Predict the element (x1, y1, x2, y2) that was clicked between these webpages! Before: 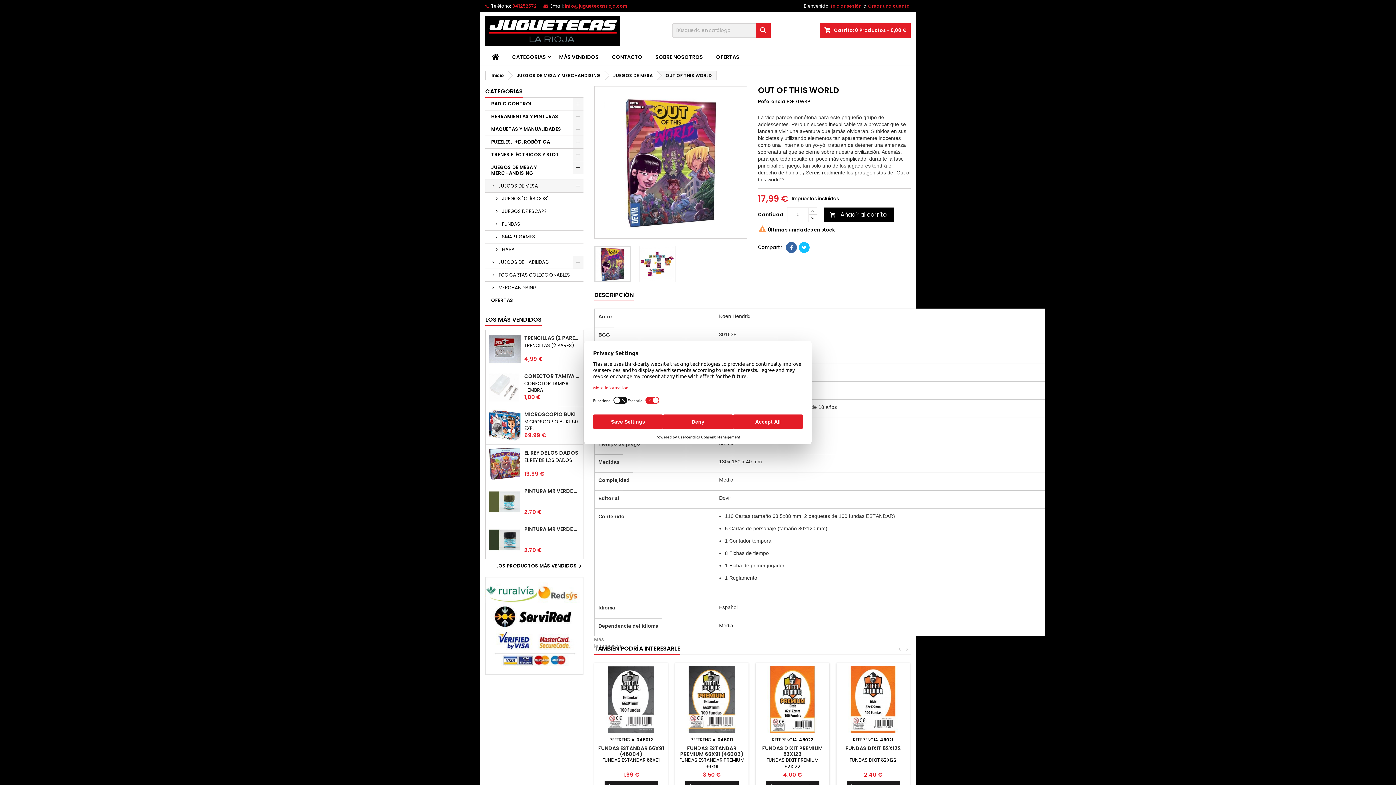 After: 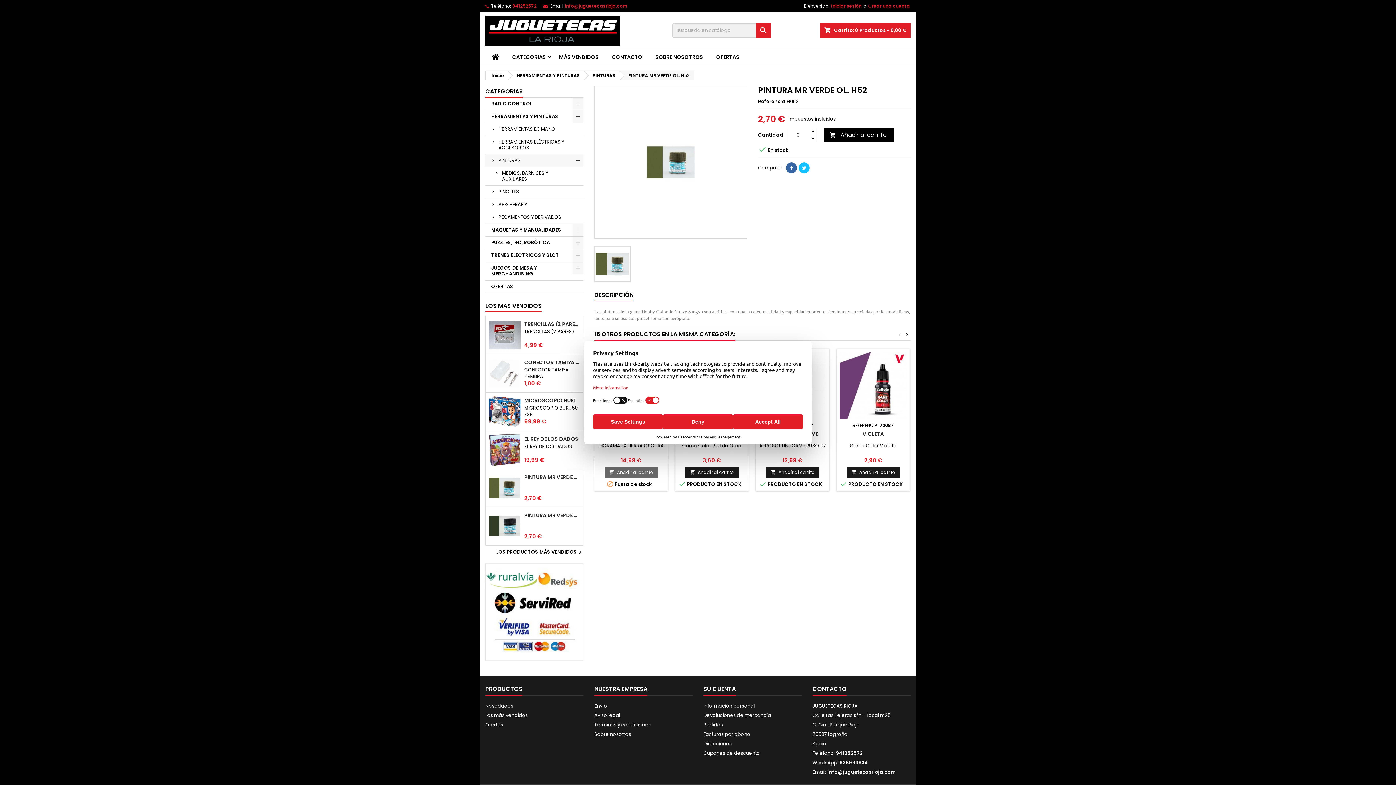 Action: label: PINTURA MR VERDE OL. H52 bbox: (524, 488, 580, 494)